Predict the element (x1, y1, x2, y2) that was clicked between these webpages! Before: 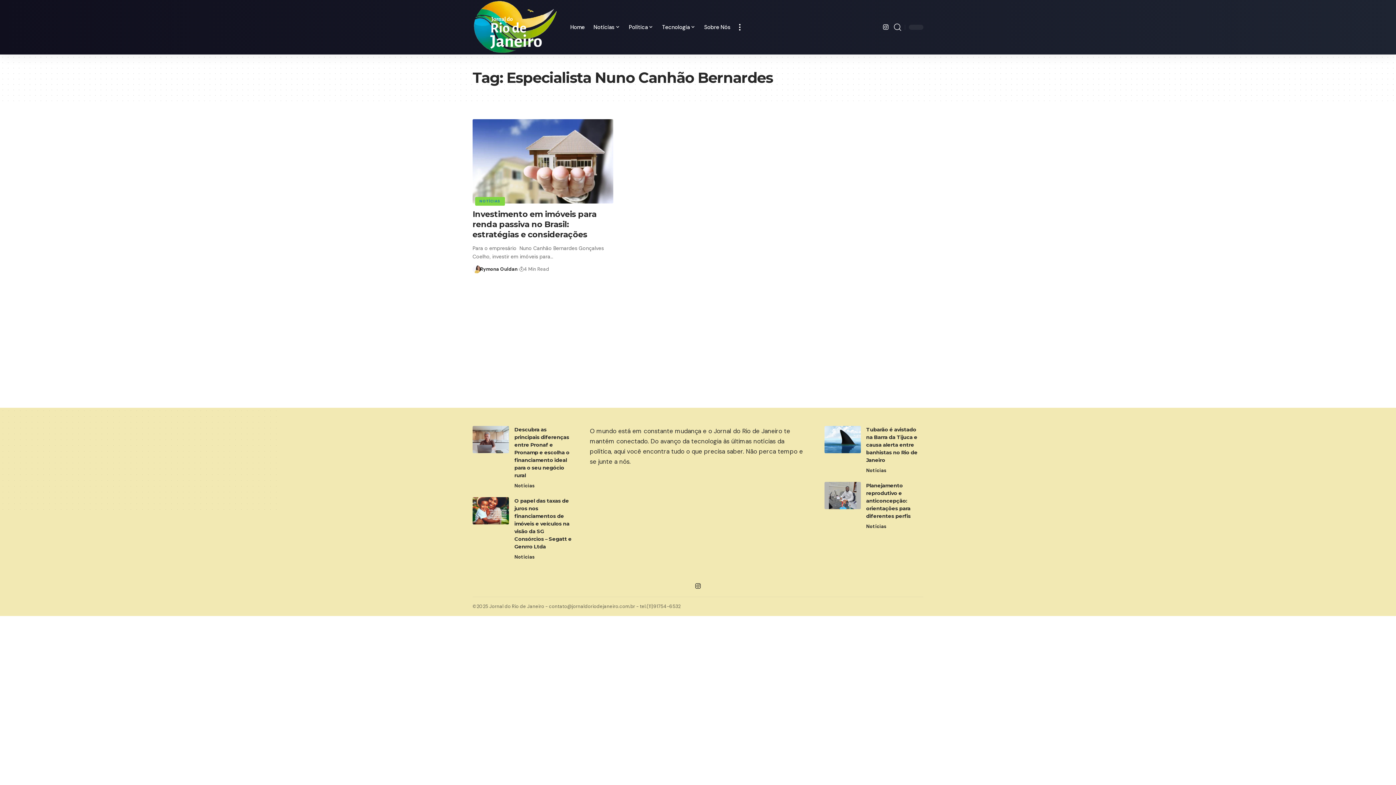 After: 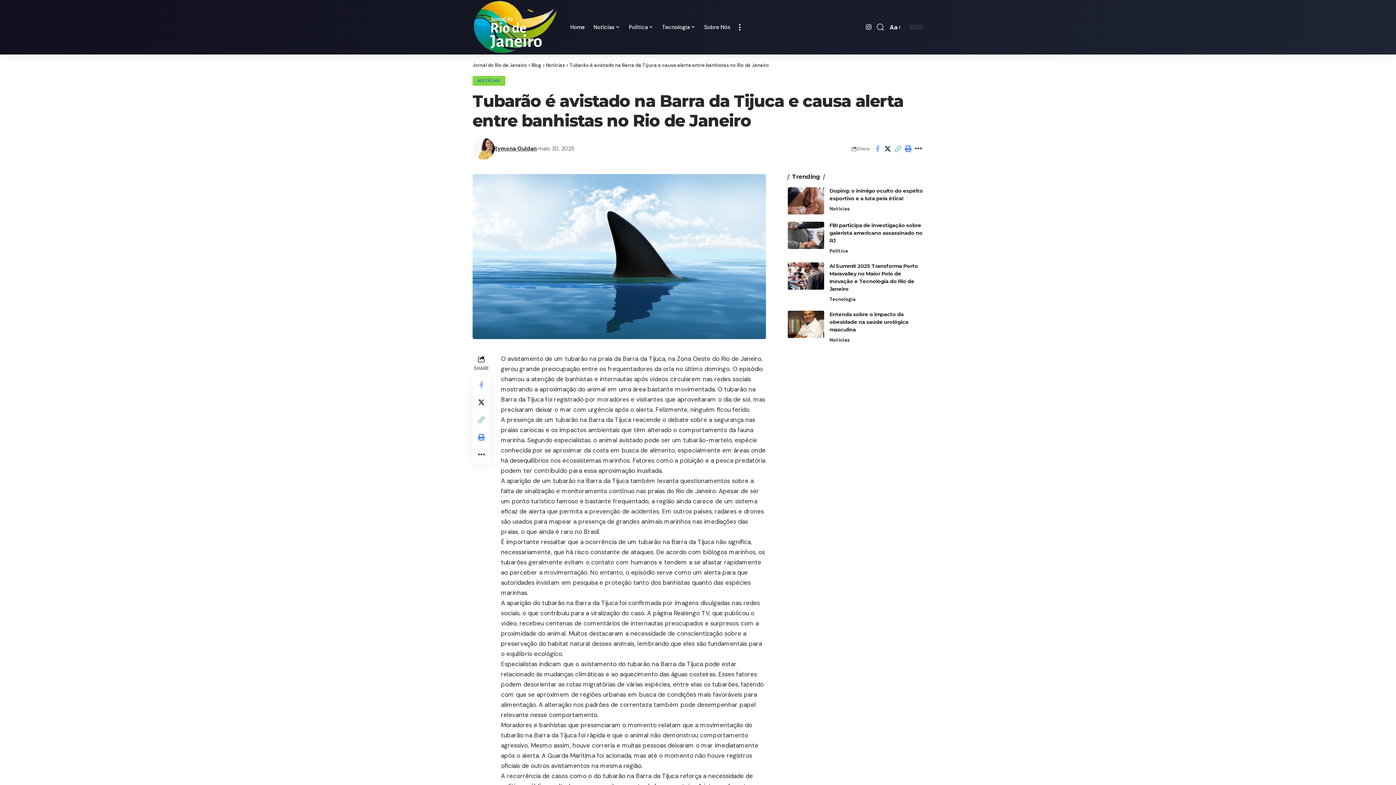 Action: bbox: (824, 426, 860, 453)